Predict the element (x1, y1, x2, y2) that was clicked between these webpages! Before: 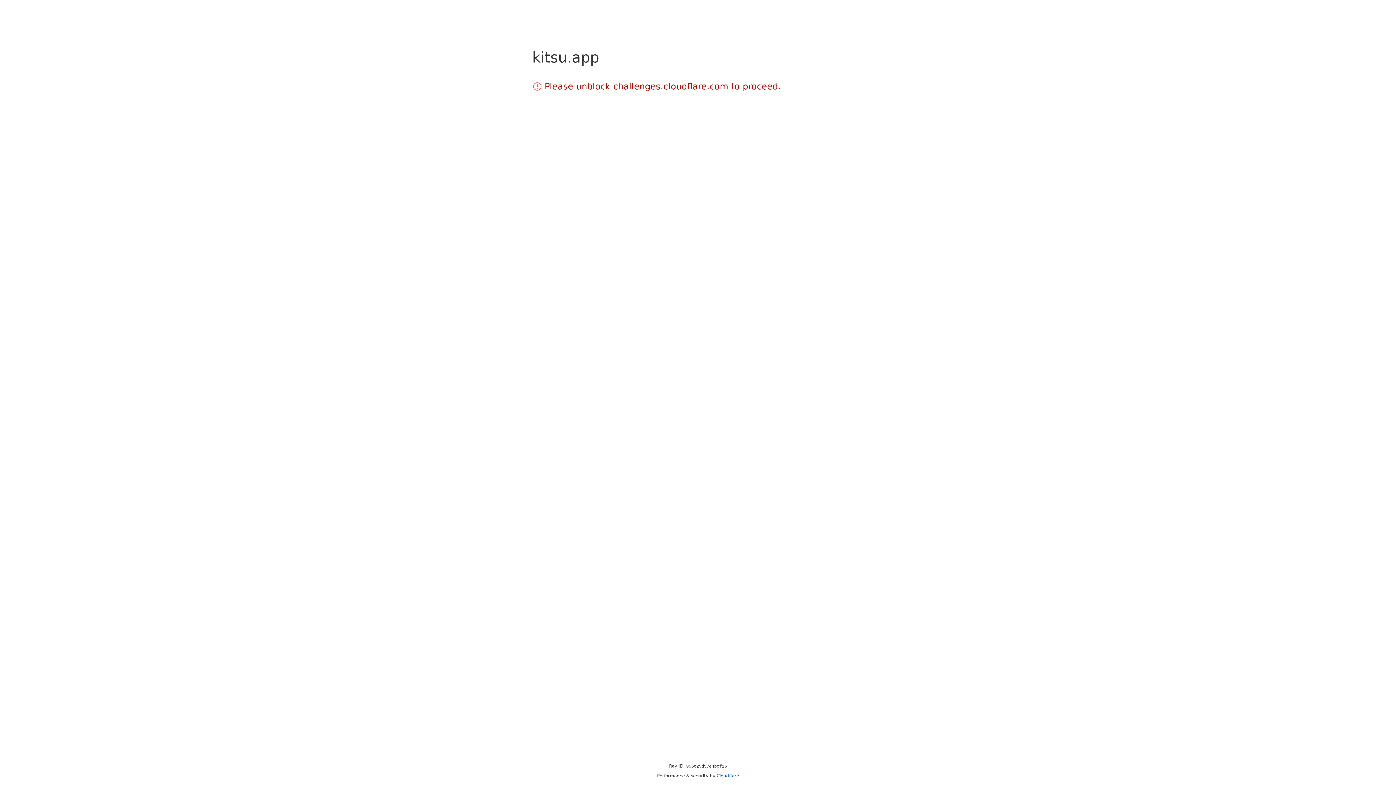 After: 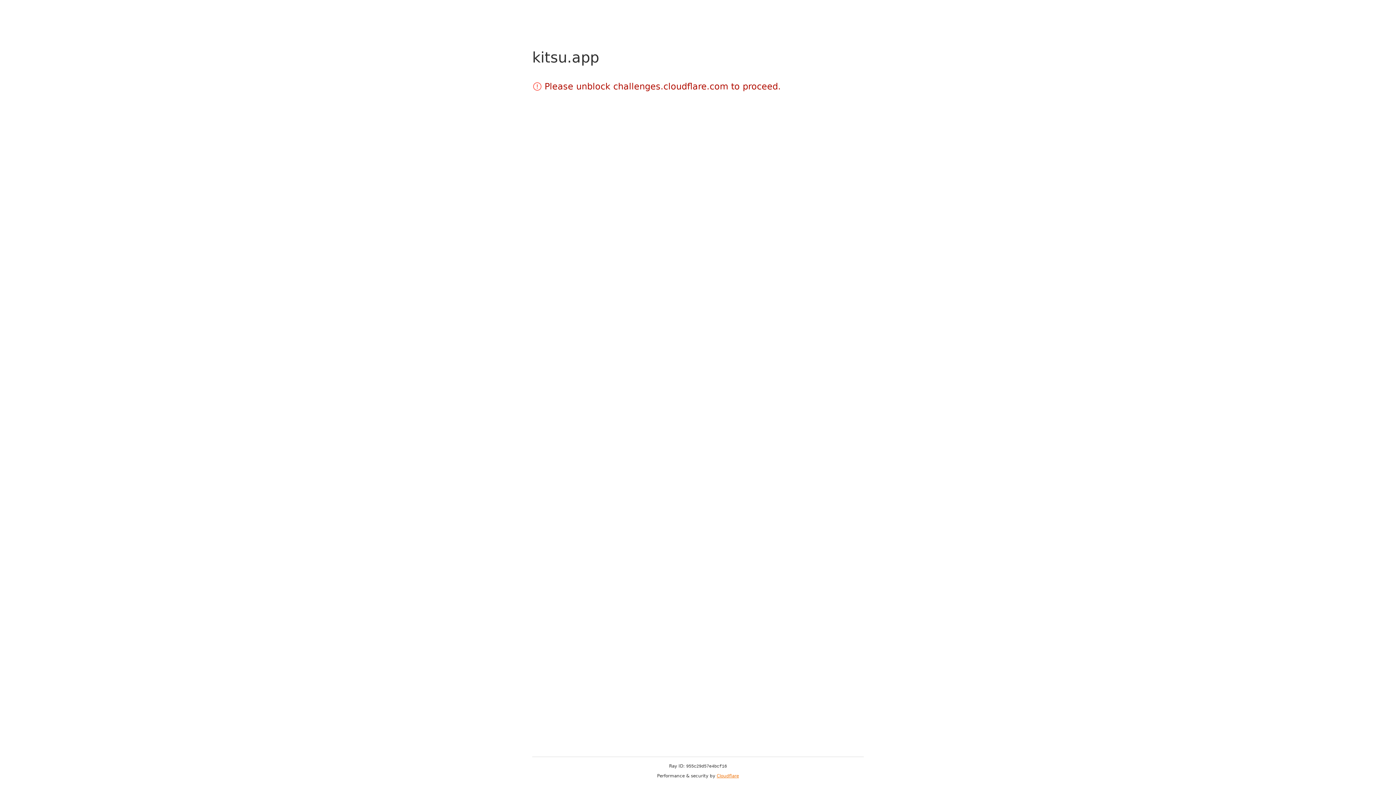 Action: bbox: (716, 773, 739, 778) label: Cloudflare